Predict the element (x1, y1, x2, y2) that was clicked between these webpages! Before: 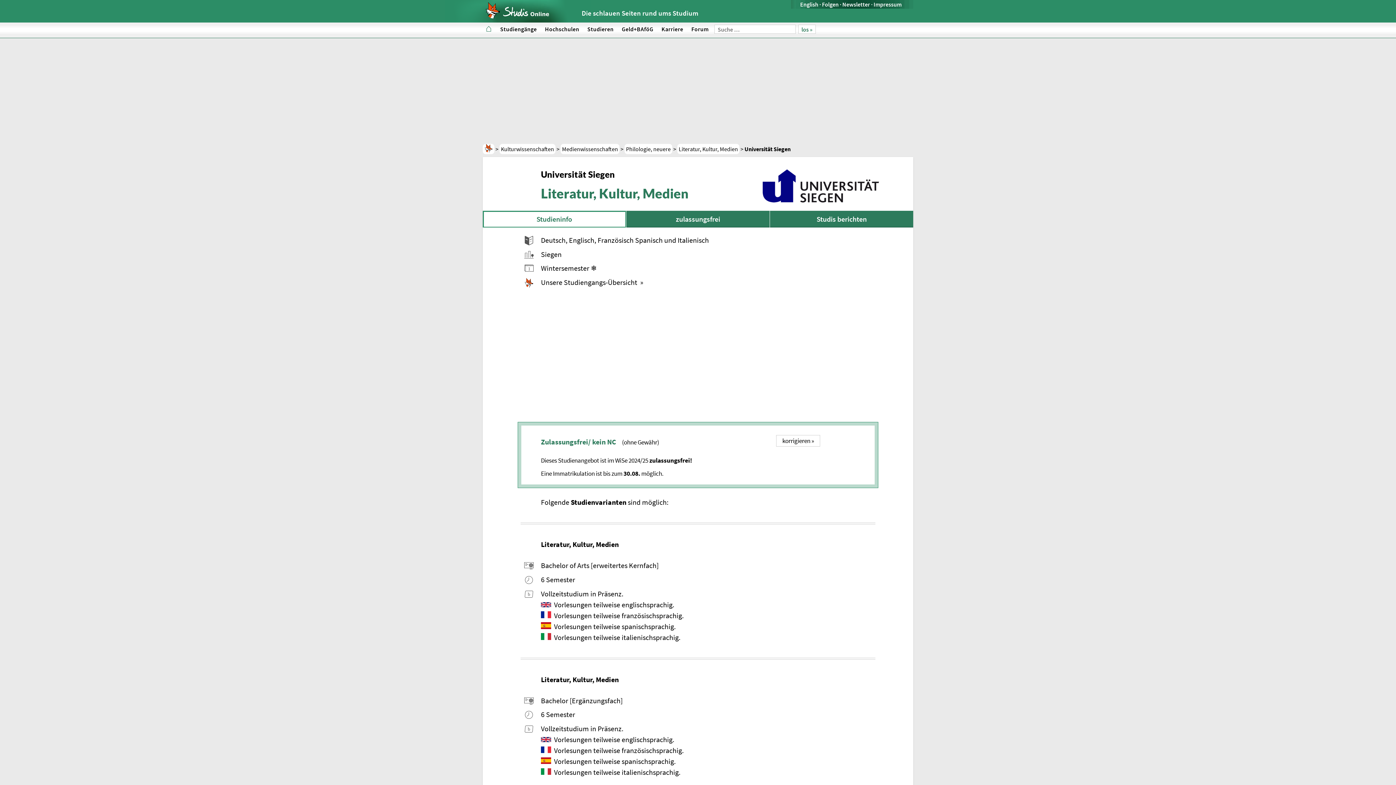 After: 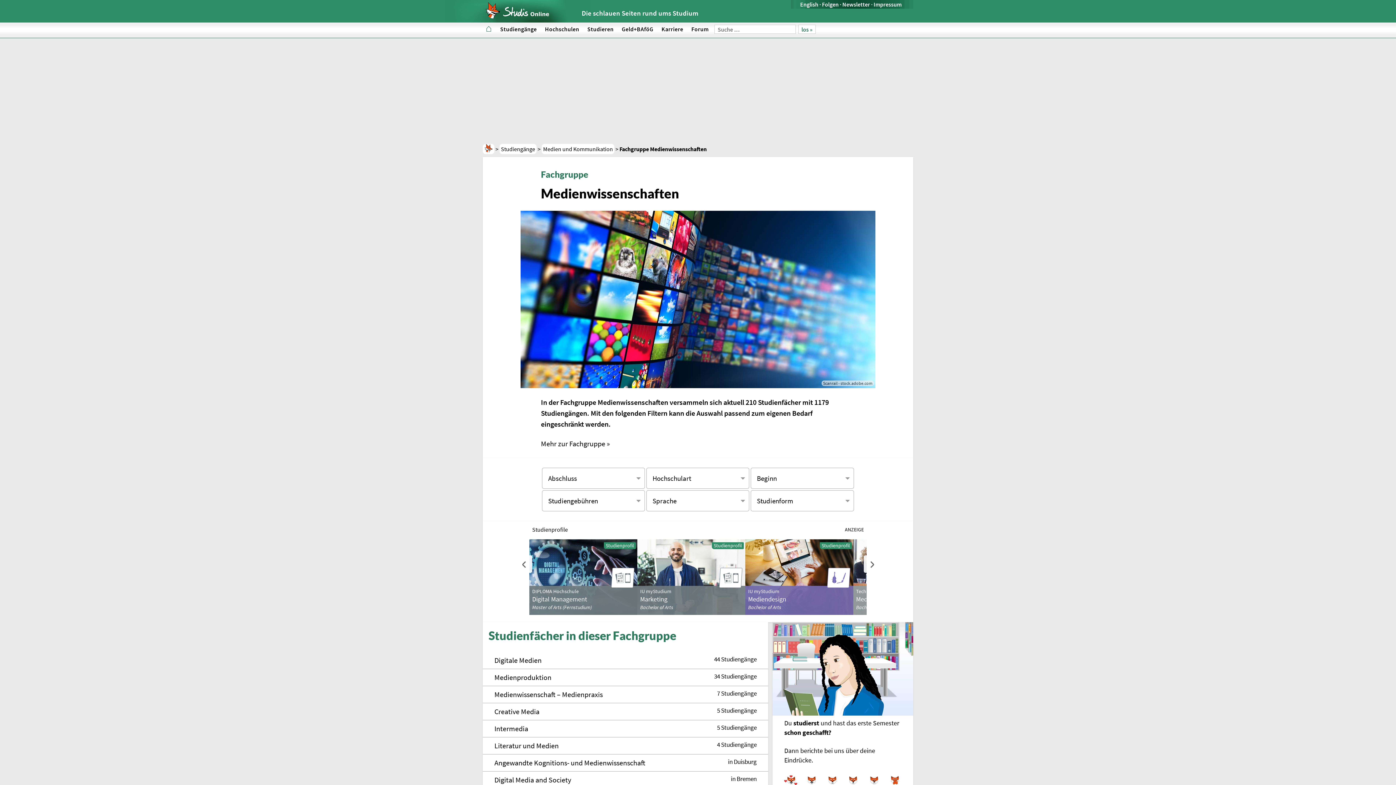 Action: label: Medienwissenschaften bbox: (560, 143, 619, 154)